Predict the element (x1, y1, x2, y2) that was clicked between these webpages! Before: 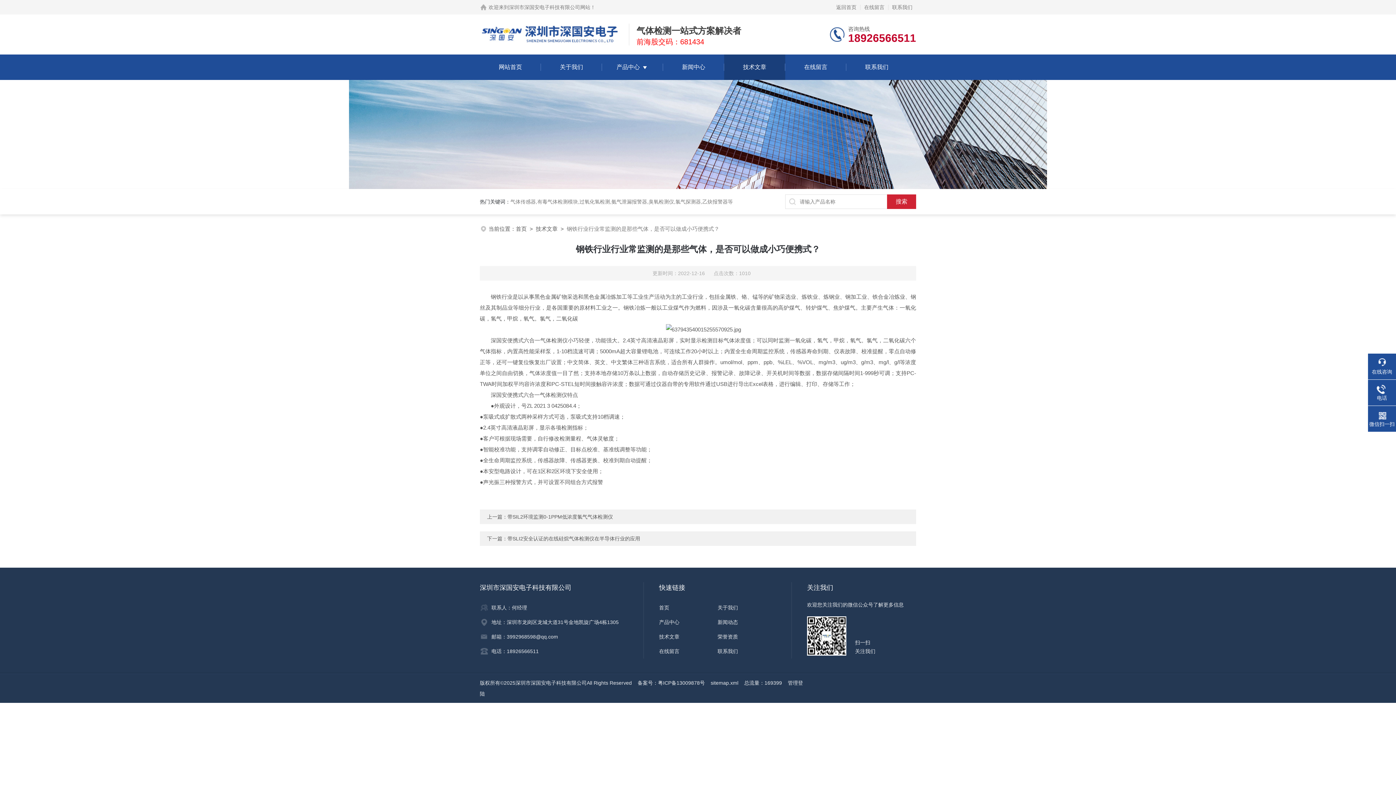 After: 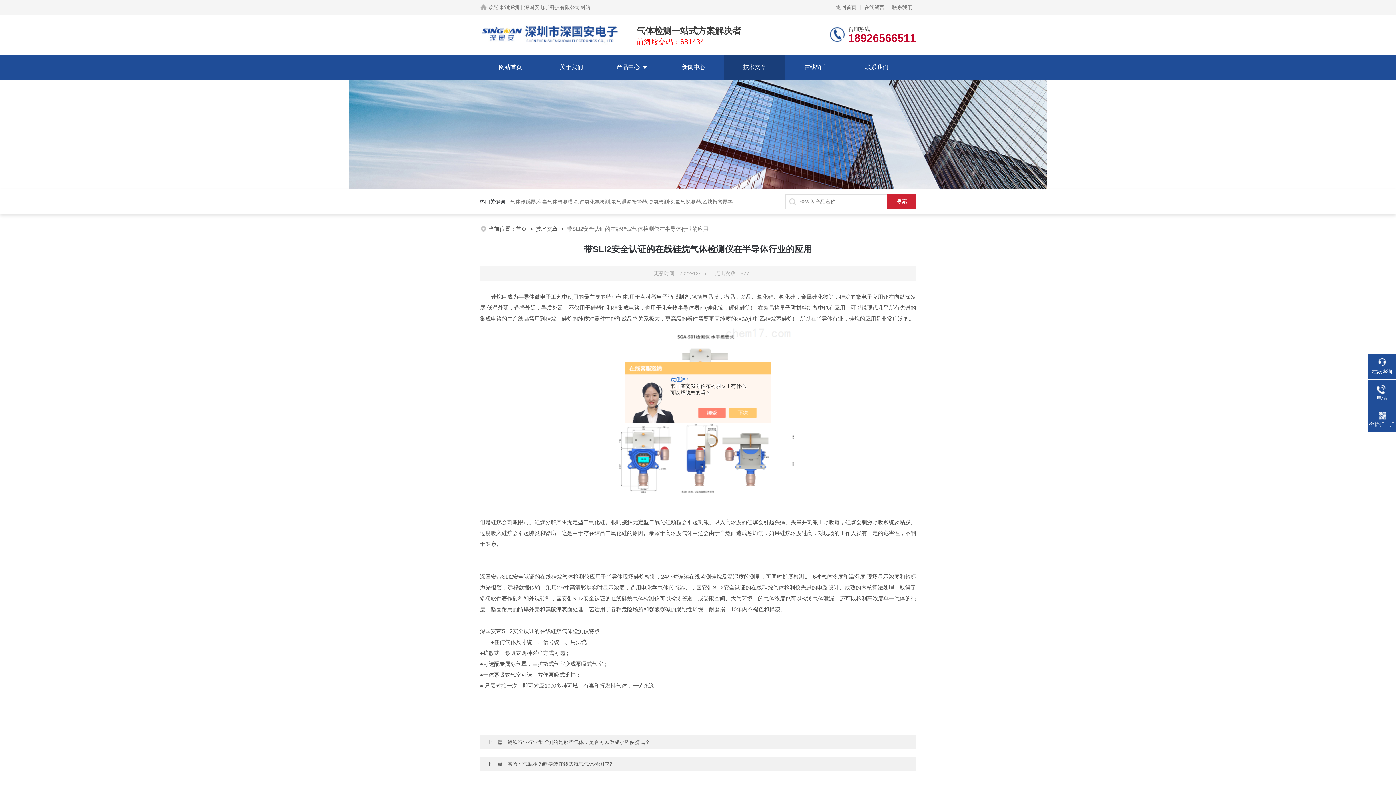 Action: bbox: (507, 536, 640, 541) label: 带SLI2安全认证的在线硅烷气体检测仪在半导体行业的应用